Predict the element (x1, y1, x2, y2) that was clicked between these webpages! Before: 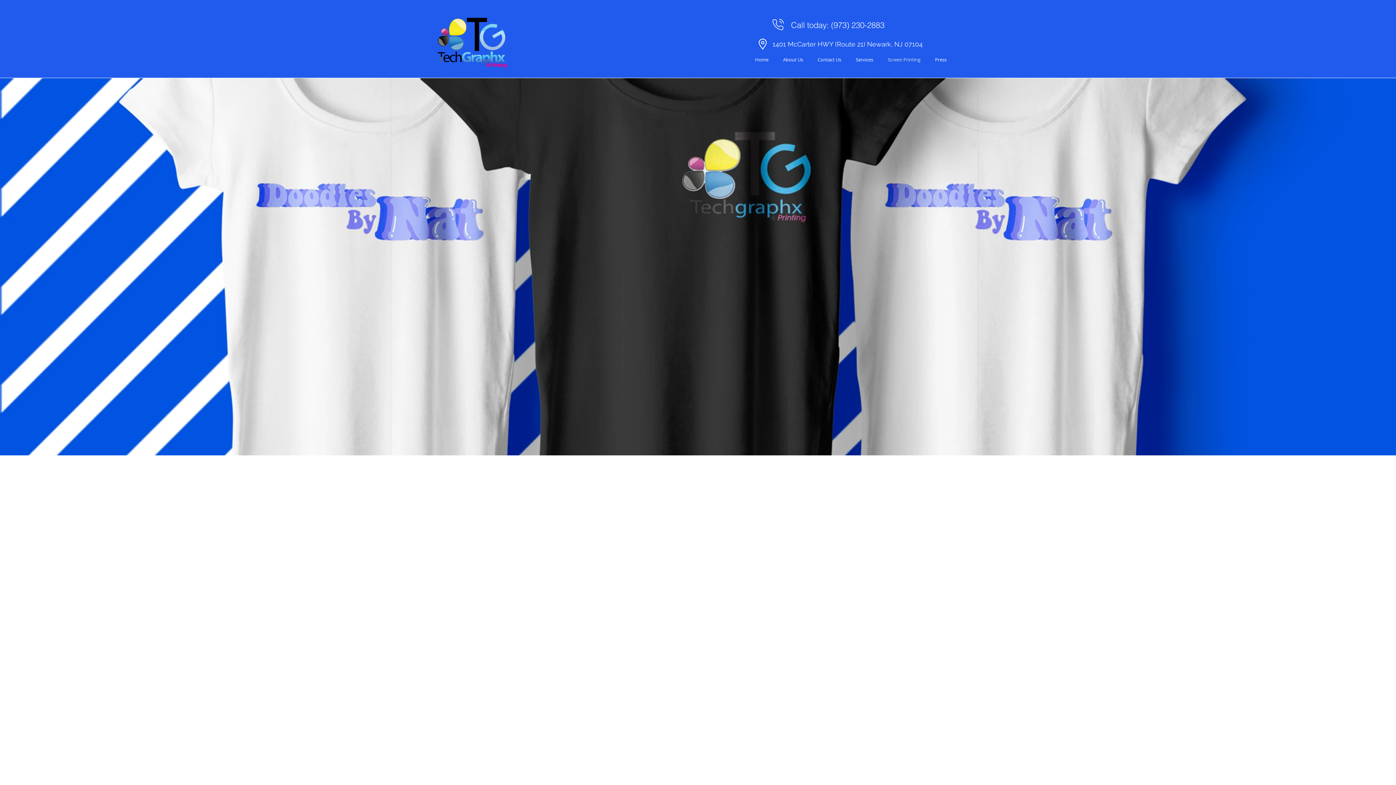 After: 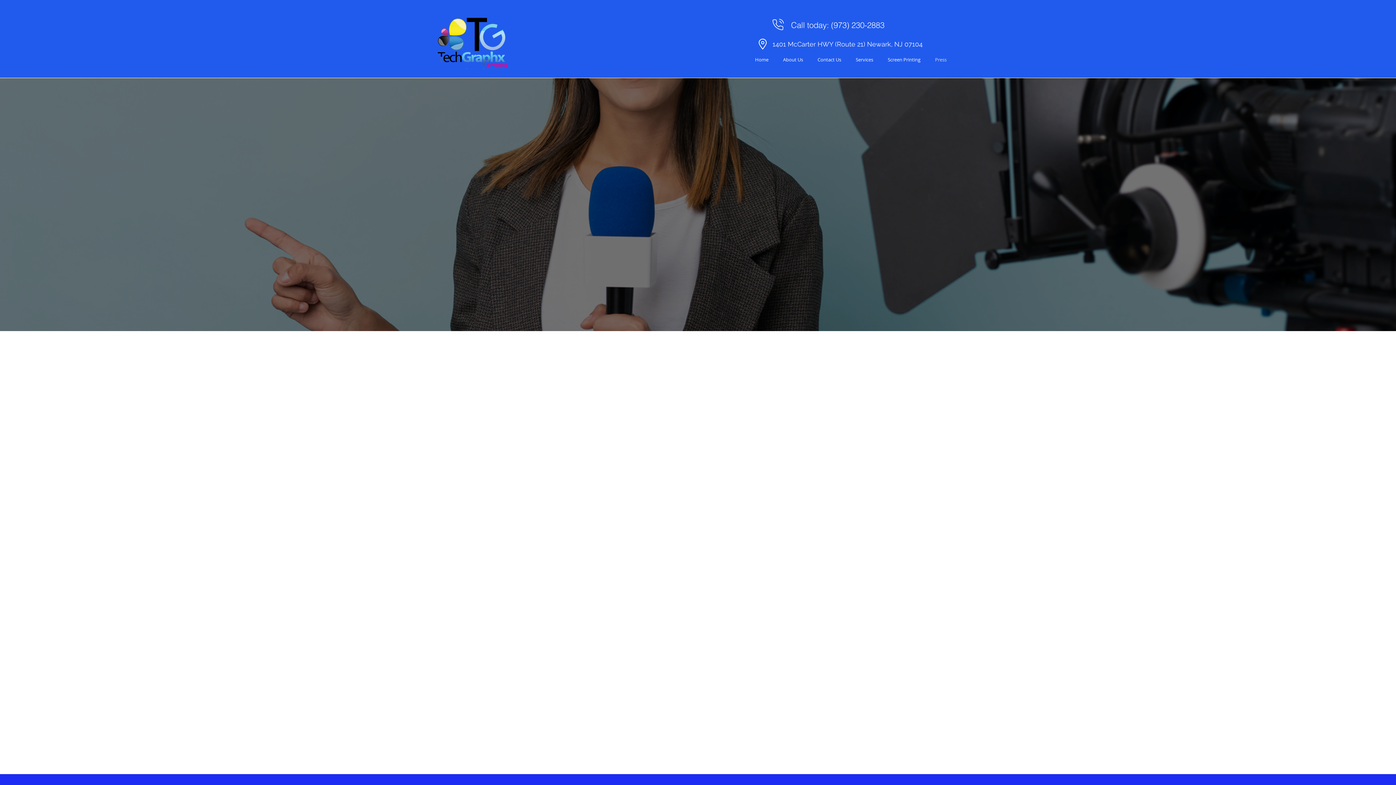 Action: label: Press bbox: (928, 55, 954, 64)